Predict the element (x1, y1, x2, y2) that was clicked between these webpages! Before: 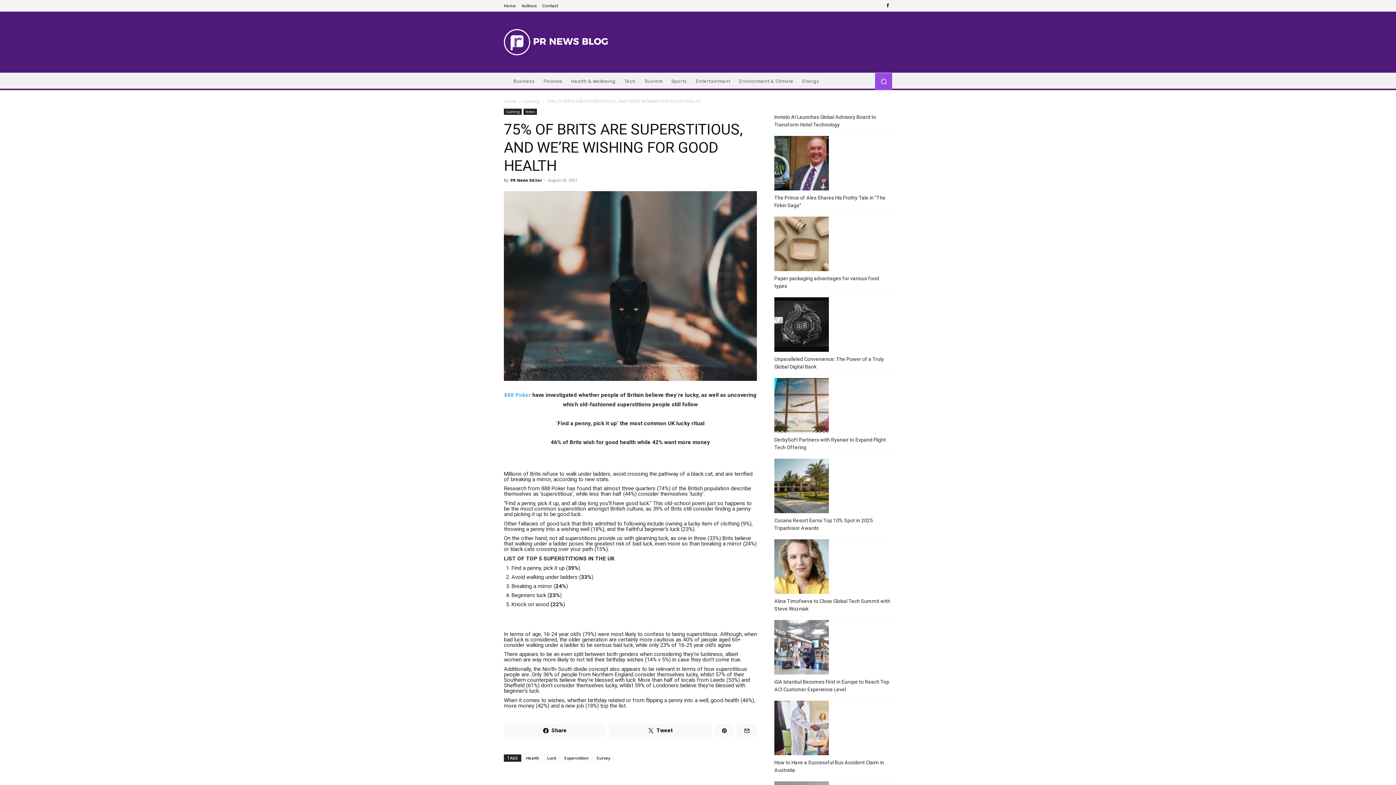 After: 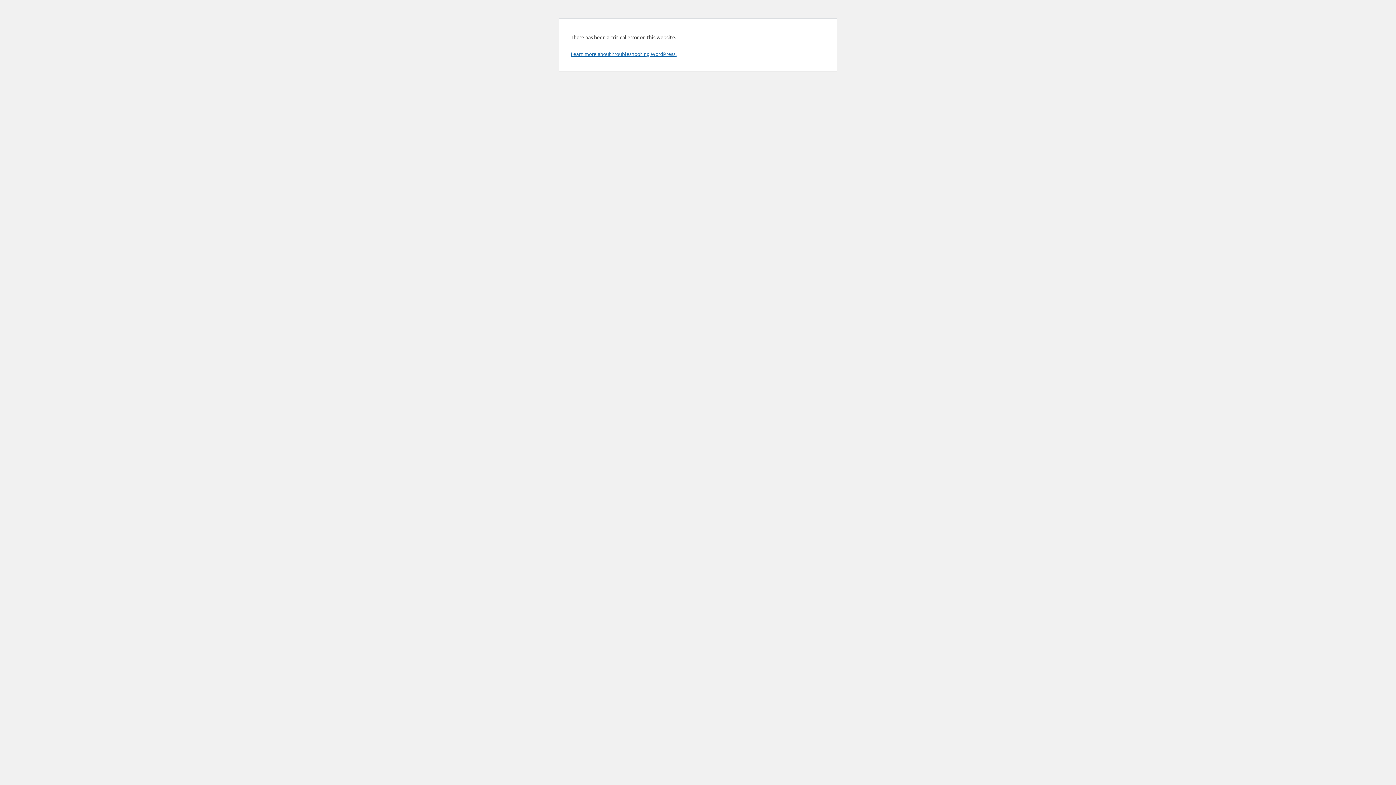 Action: bbox: (522, 755, 542, 762) label: Health